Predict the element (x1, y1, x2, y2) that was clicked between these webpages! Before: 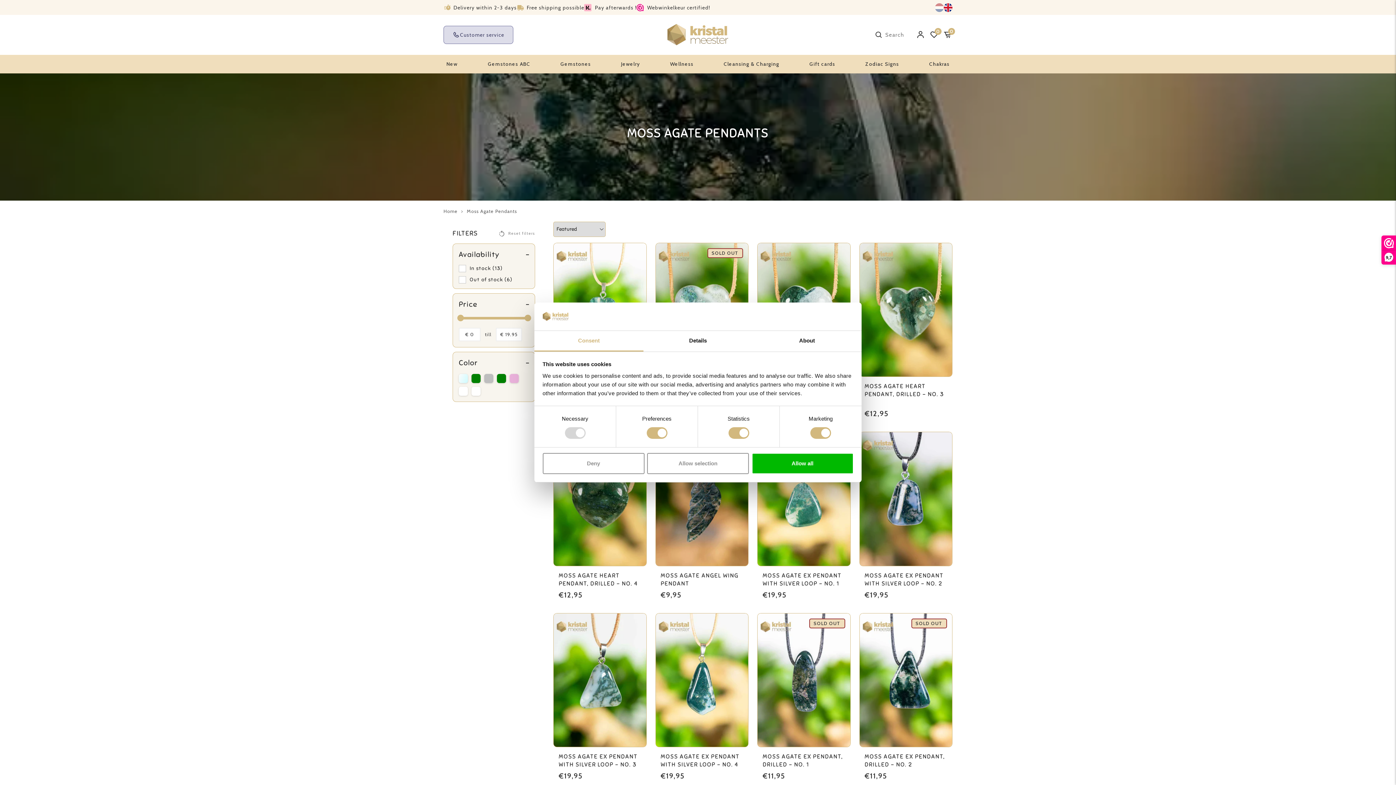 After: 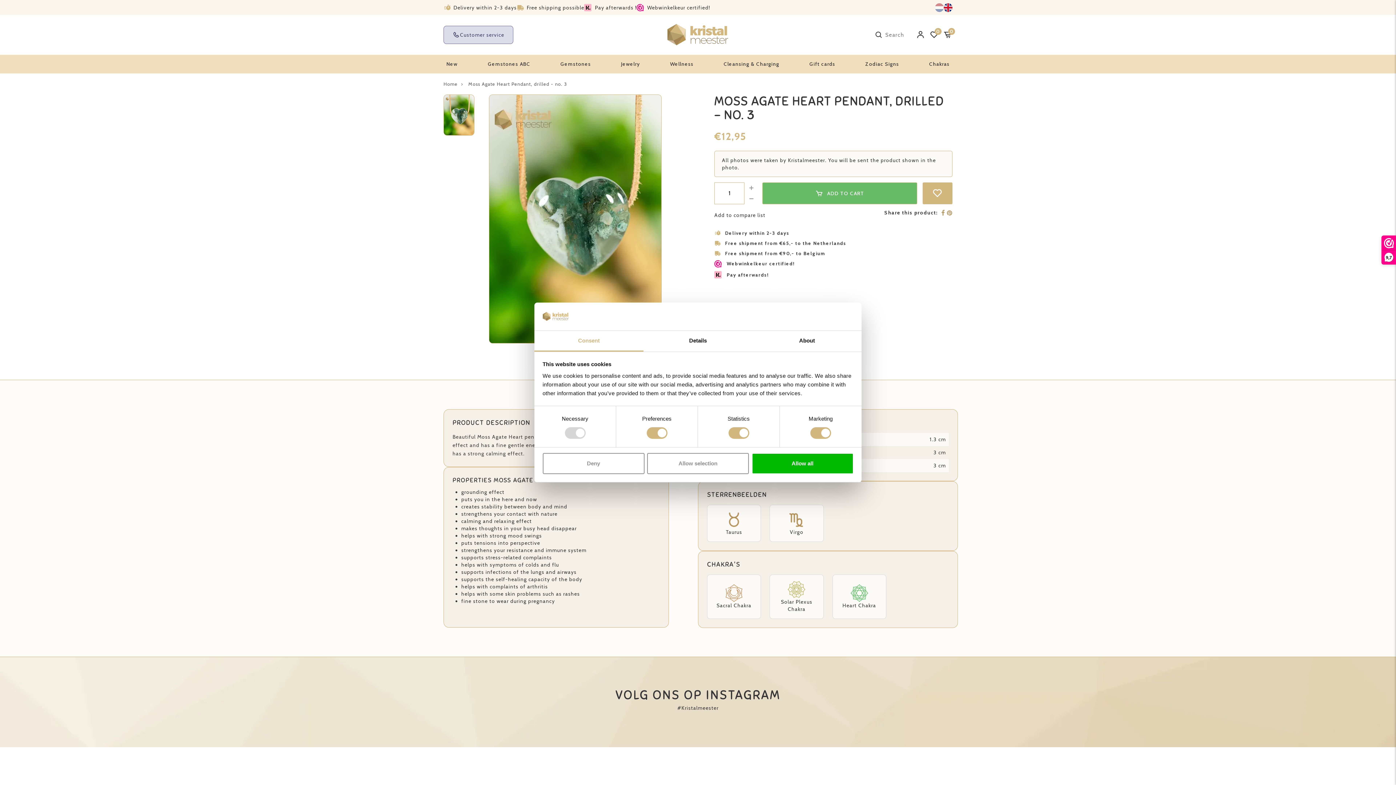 Action: label: MOSS AGATE HEART PENDANT, DRILLED - NO. 3 bbox: (864, 383, 944, 398)